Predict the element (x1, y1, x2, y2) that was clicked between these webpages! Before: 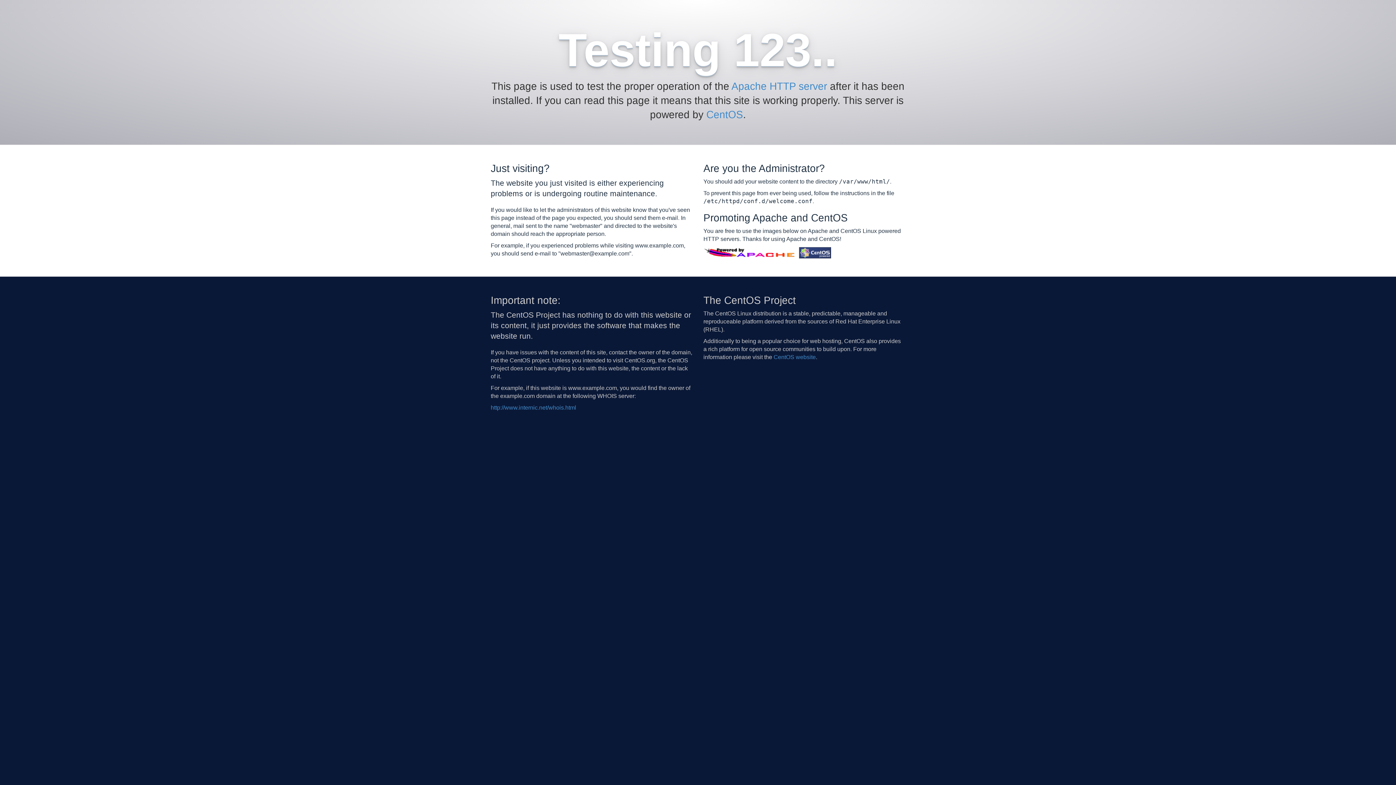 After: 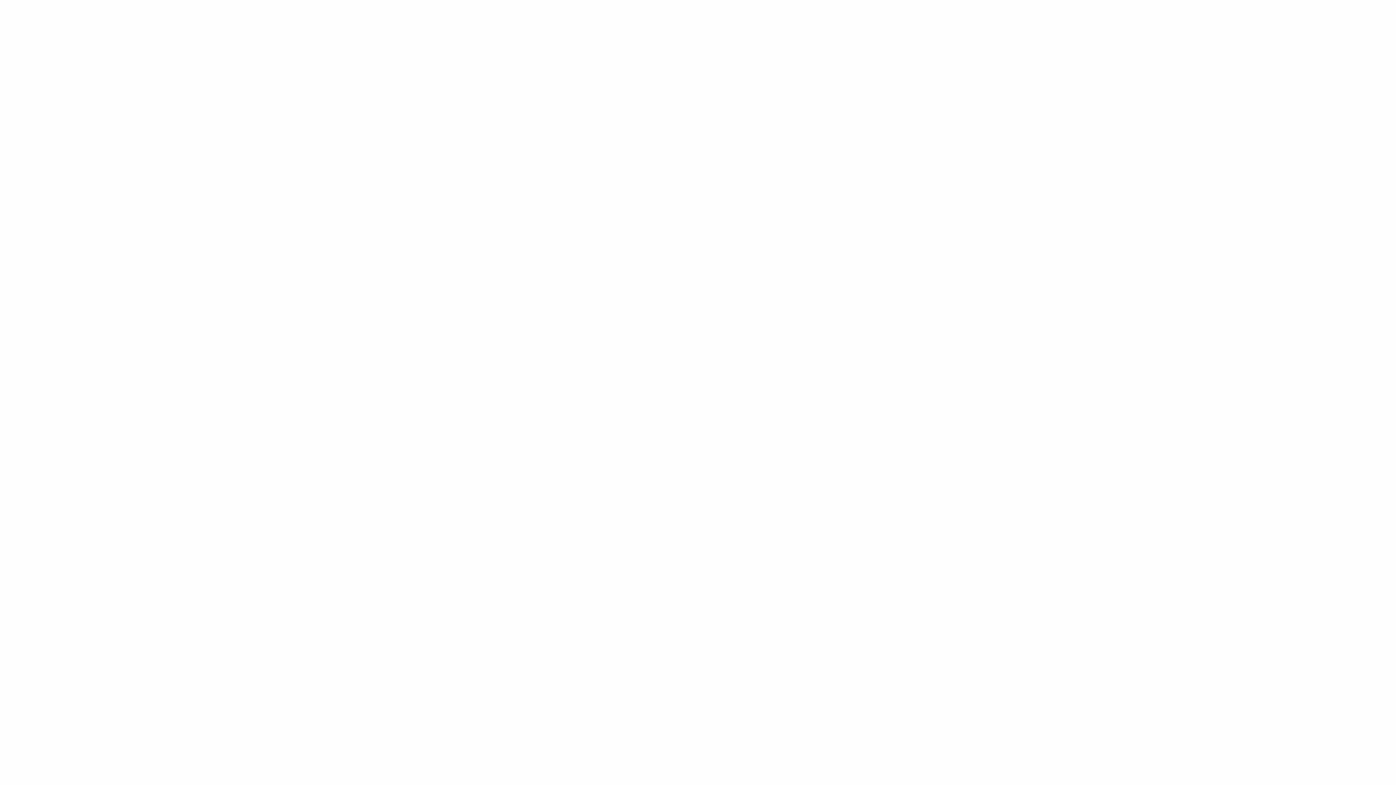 Action: bbox: (490, 404, 576, 410) label: http://www.internic.net/whois.html